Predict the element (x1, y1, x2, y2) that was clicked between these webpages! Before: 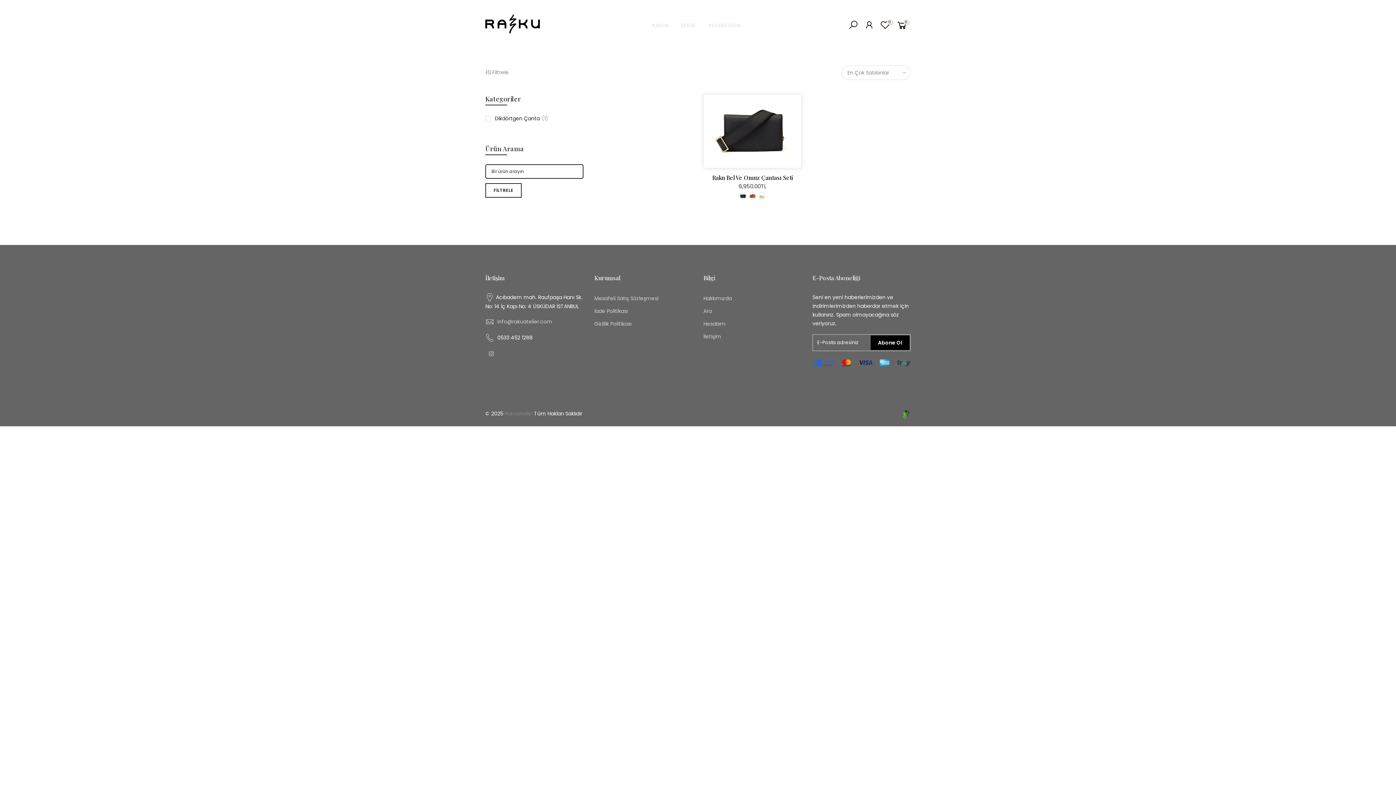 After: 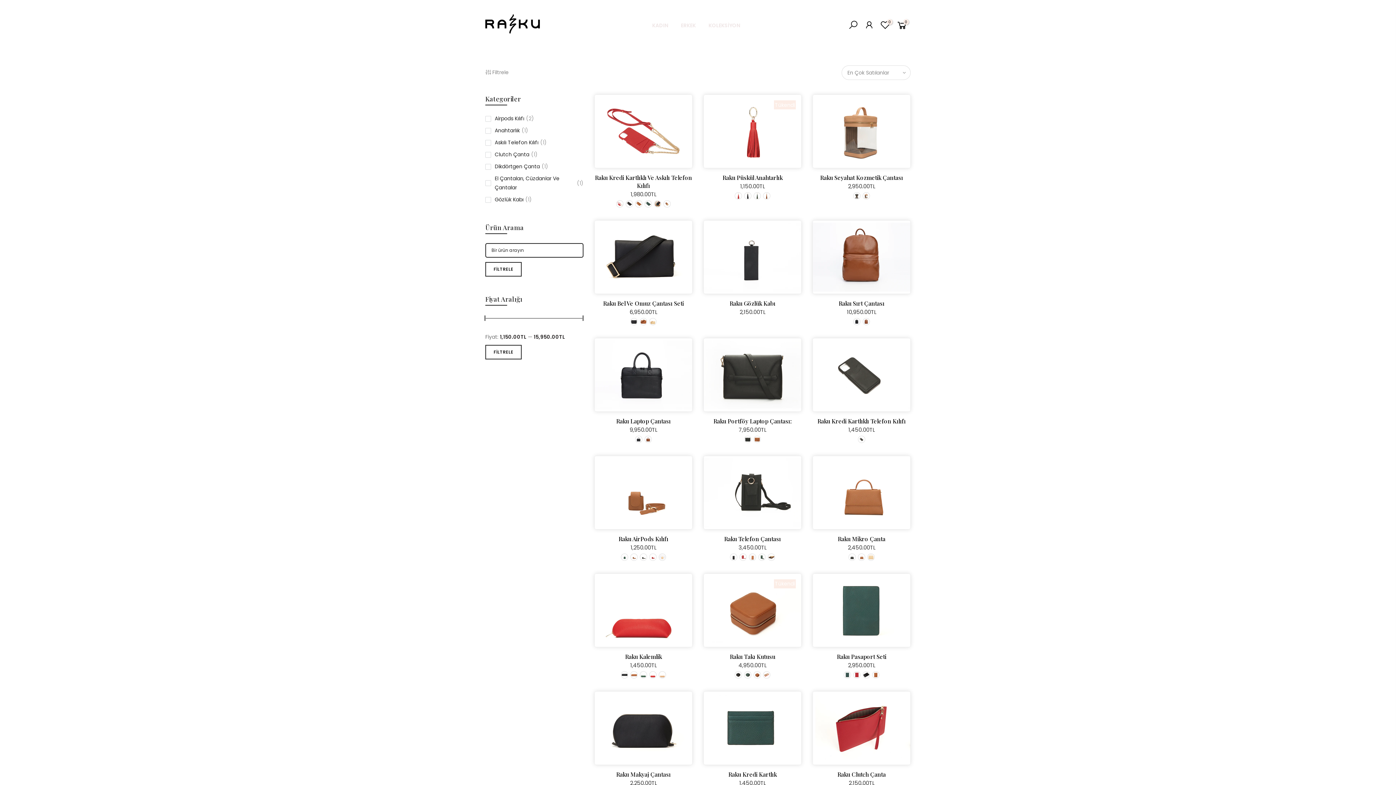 Action: label: KADIN bbox: (646, 0, 674, 50)